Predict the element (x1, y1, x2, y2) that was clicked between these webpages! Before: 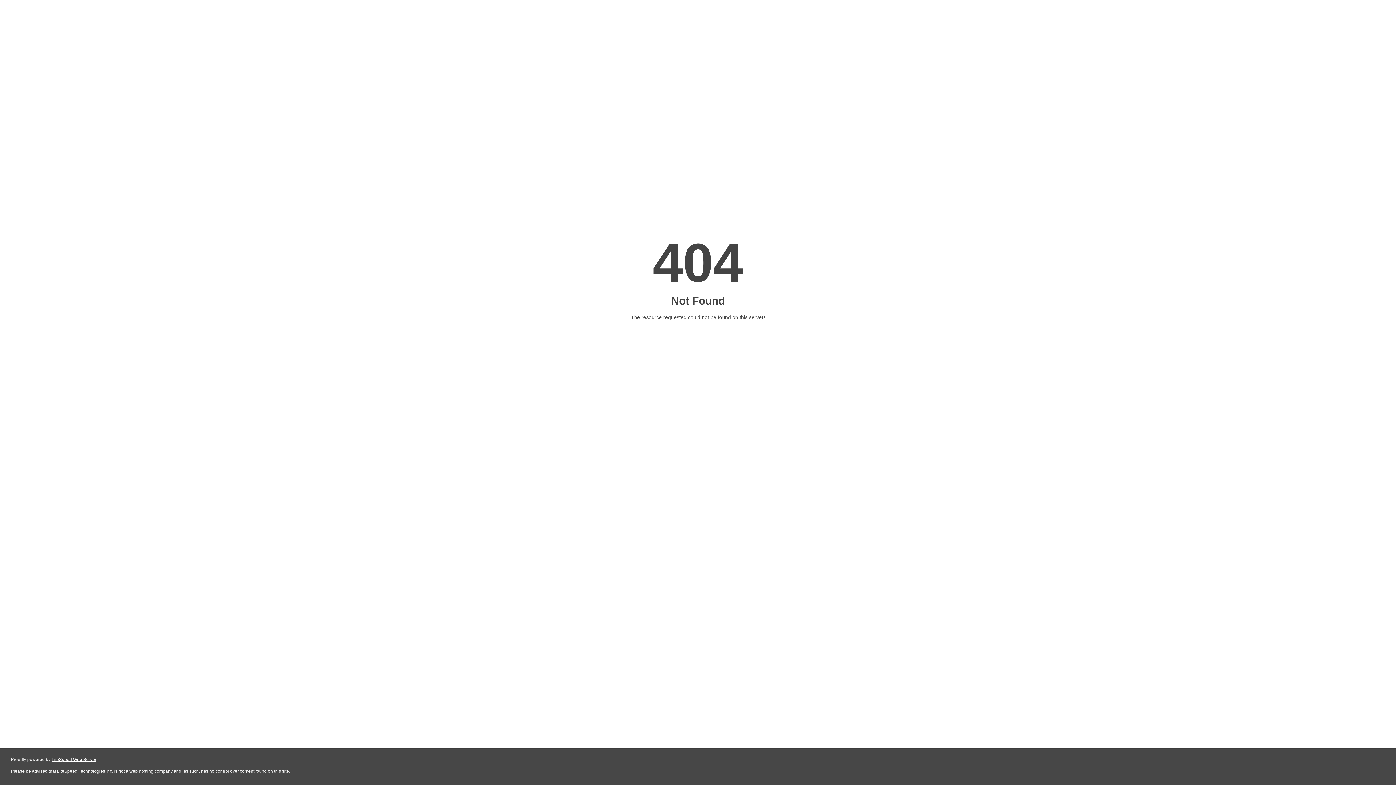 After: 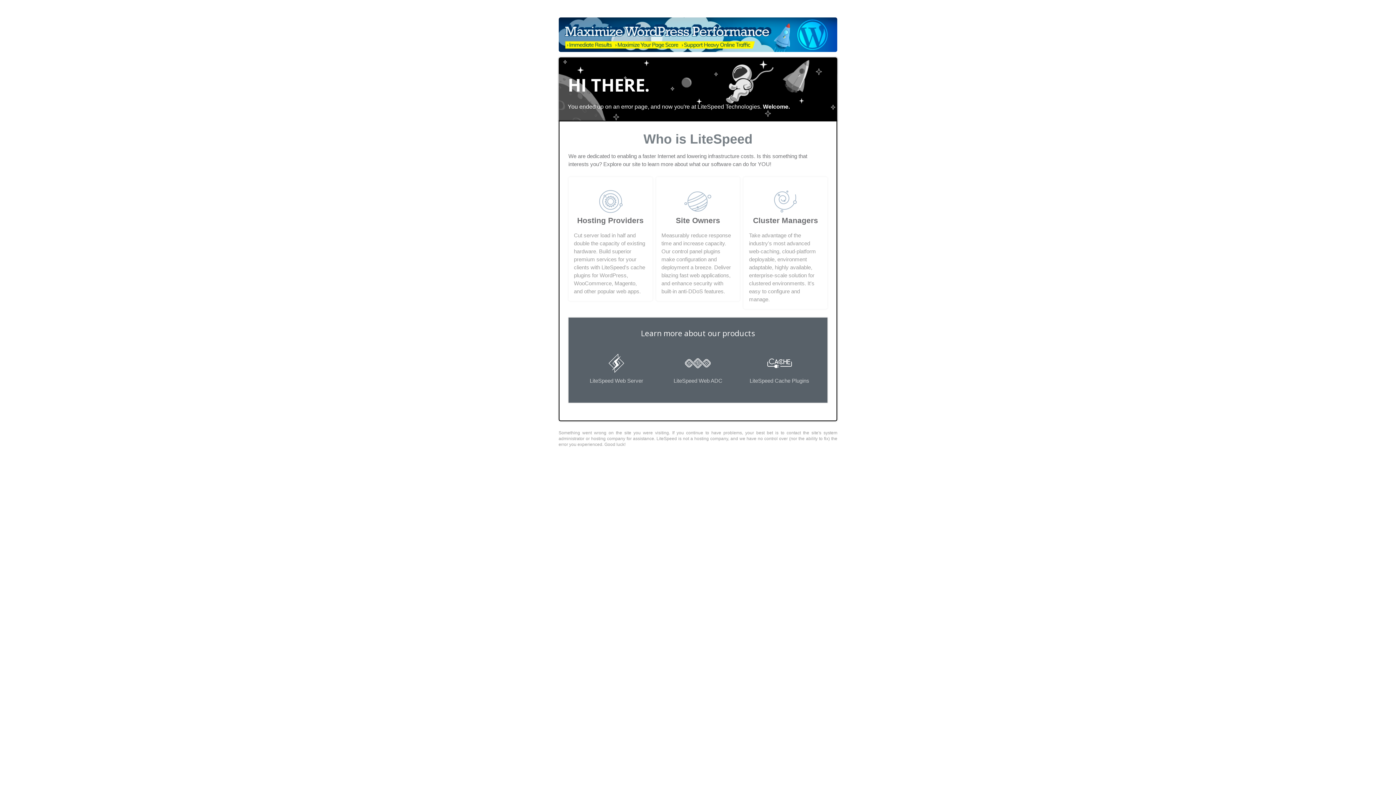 Action: label: LiteSpeed Web Server bbox: (51, 757, 96, 762)